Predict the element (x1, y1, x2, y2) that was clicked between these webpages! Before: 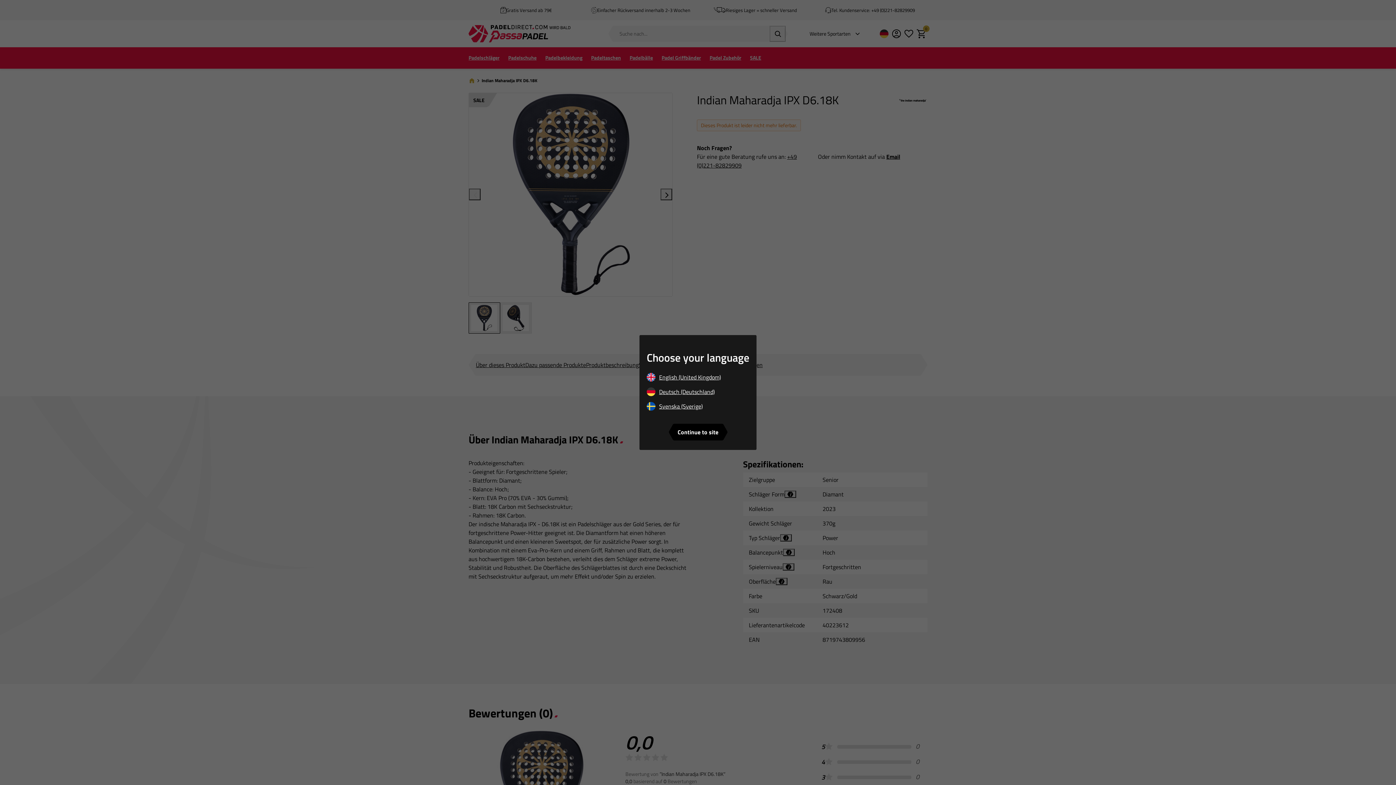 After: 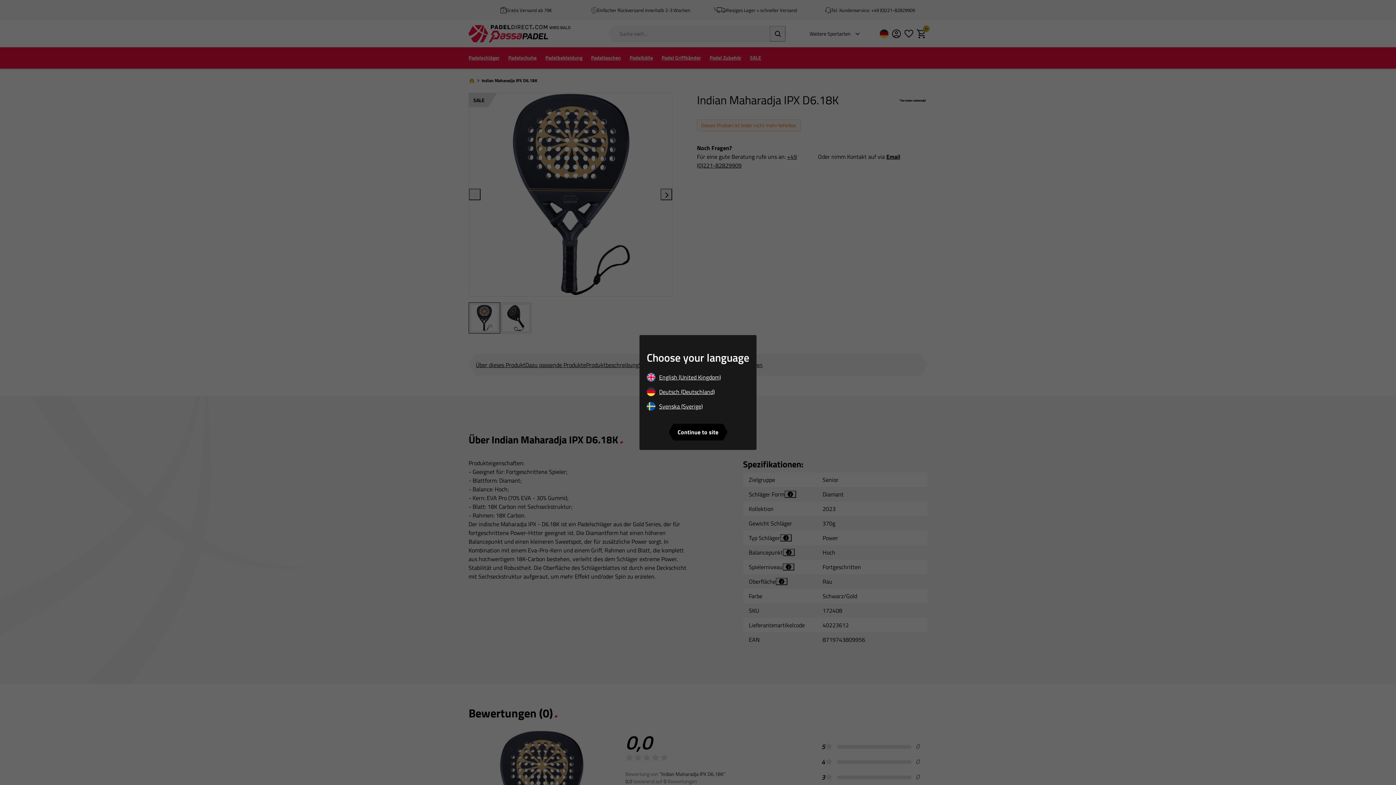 Action: label: Continue to site bbox: (668, 434, 727, 442)